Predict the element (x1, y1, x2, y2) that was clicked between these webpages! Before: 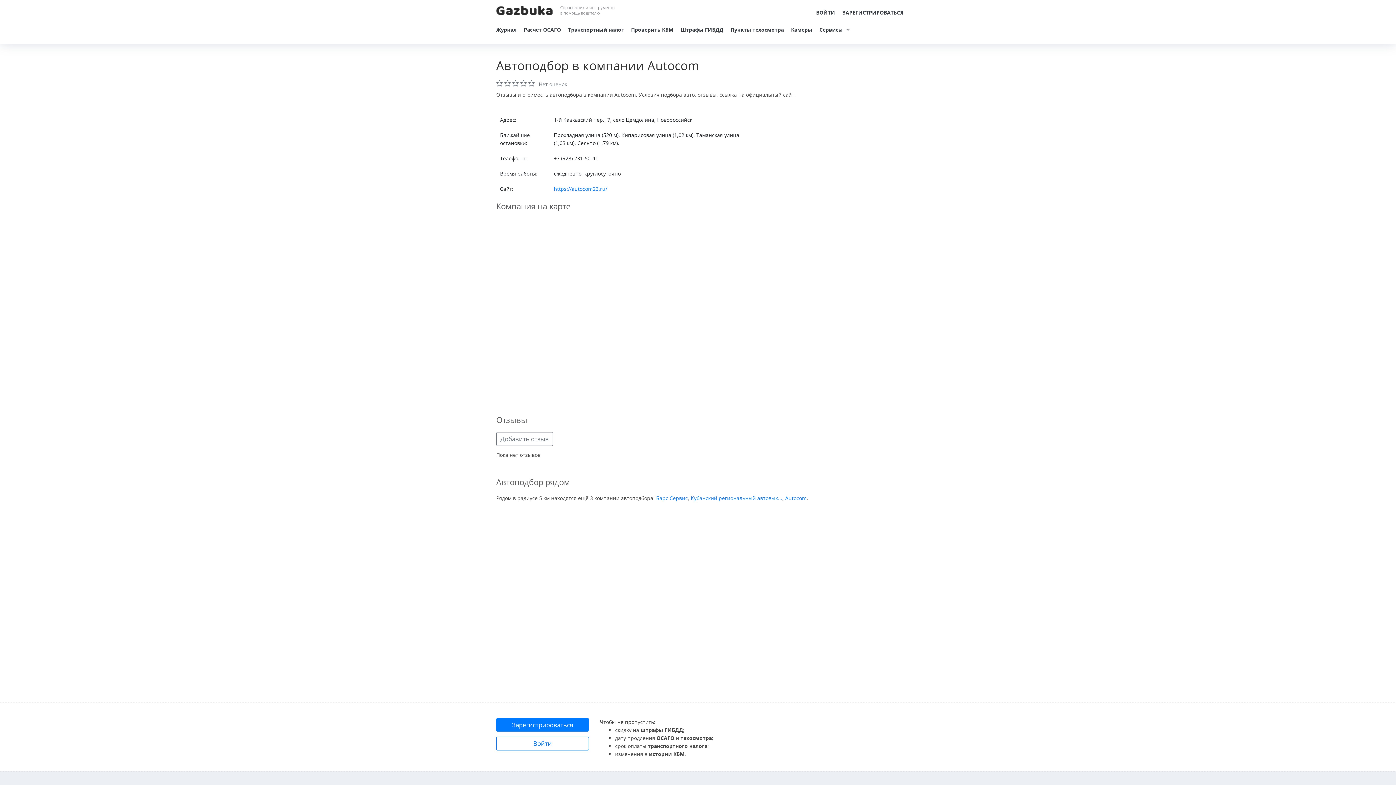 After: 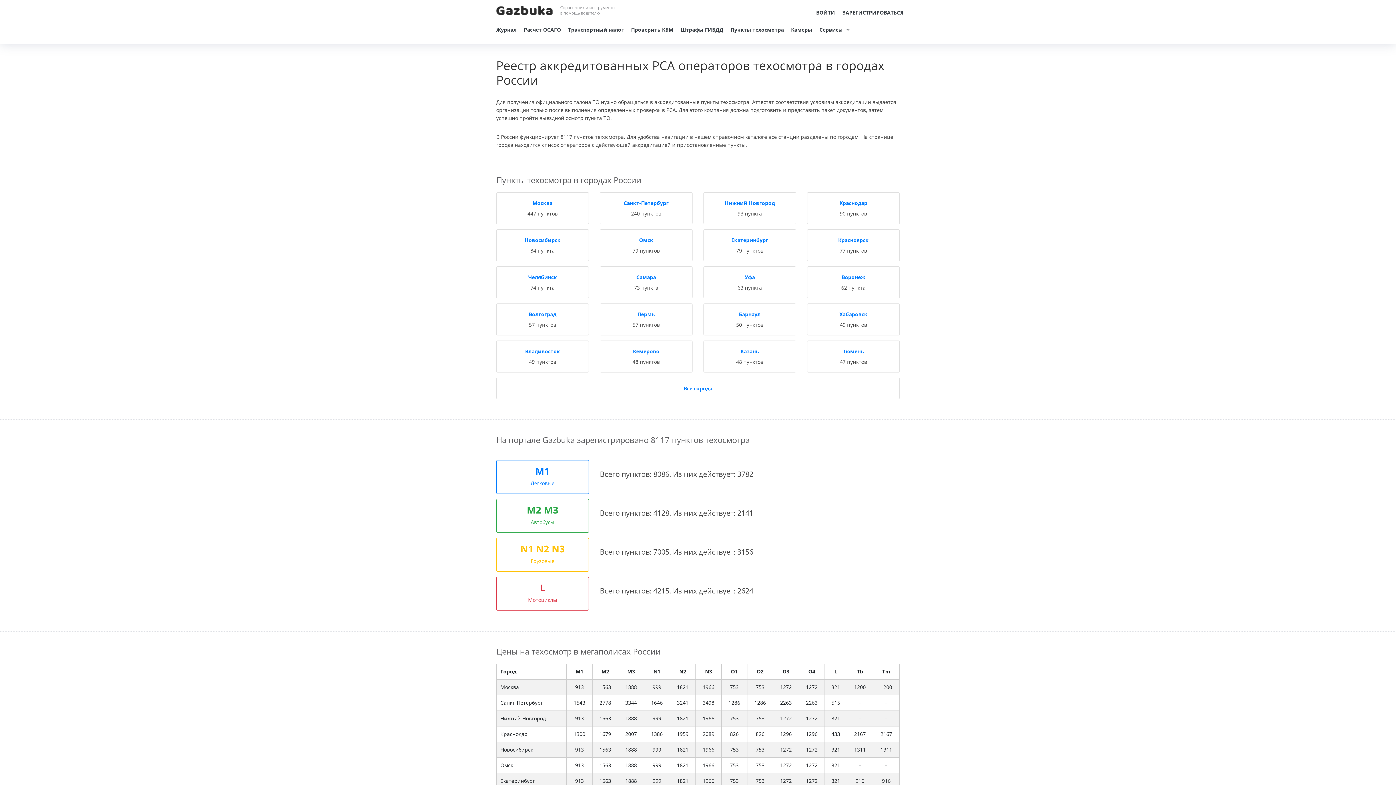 Action: label: Пункты техосмотра bbox: (730, 20, 791, 37)